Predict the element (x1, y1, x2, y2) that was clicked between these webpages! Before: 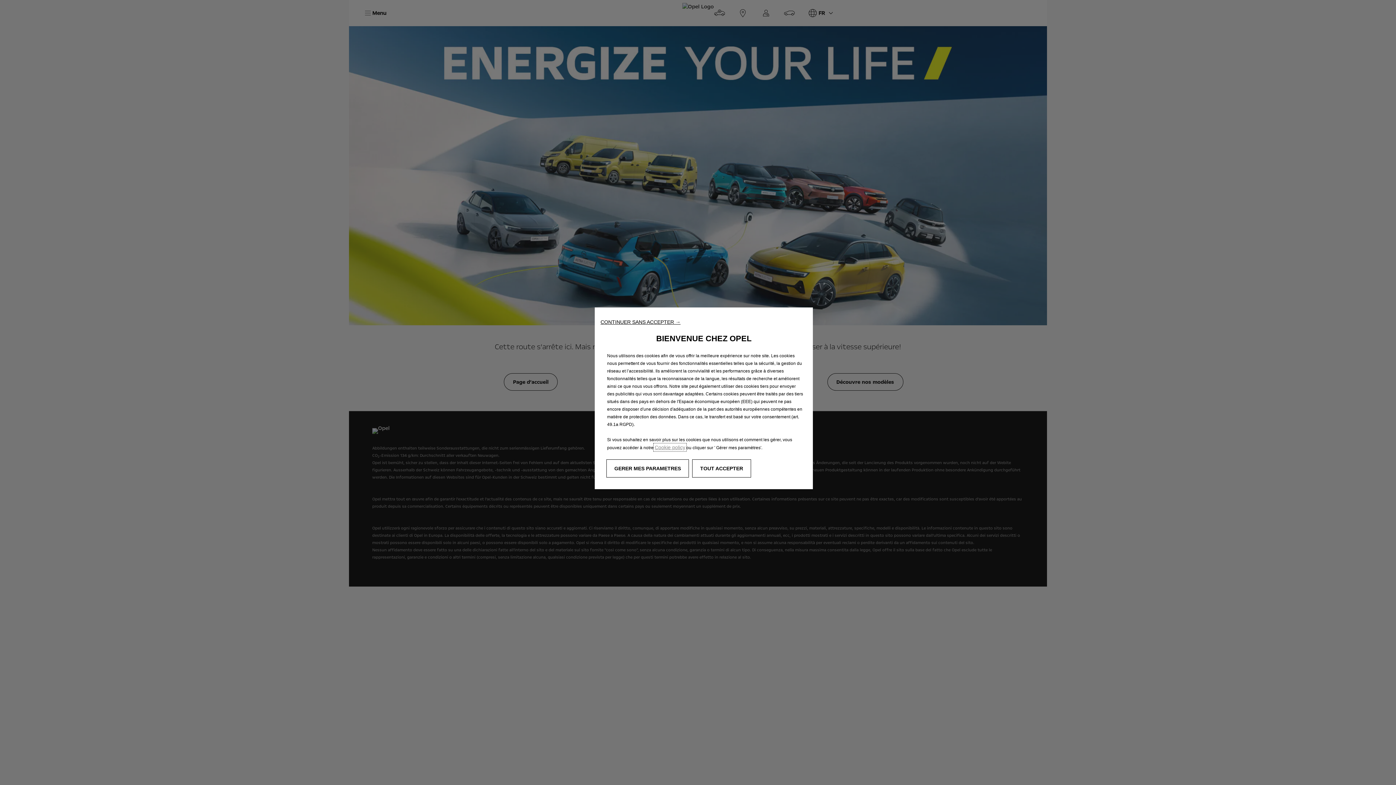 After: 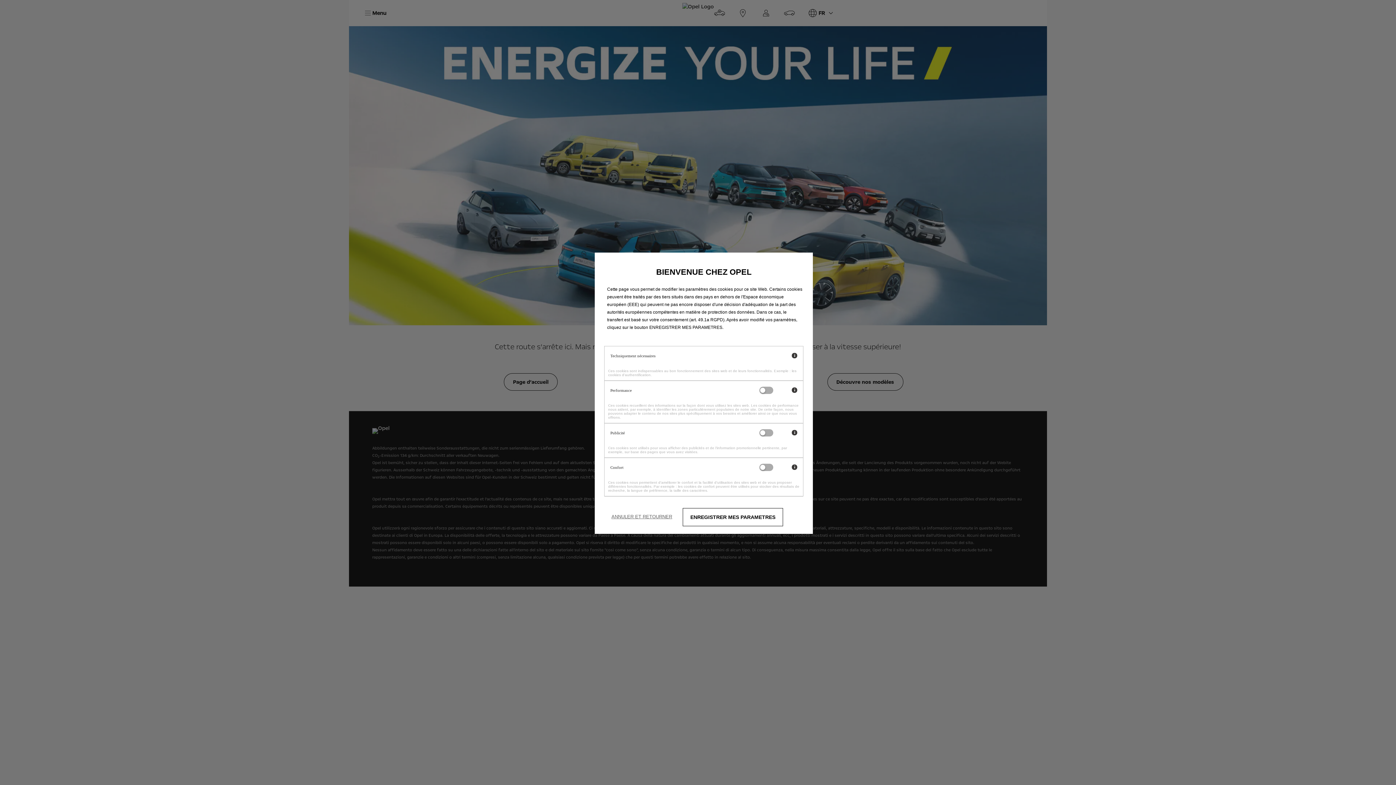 Action: bbox: (606, 459, 689, 477) label: GERER MES PARAMETRES